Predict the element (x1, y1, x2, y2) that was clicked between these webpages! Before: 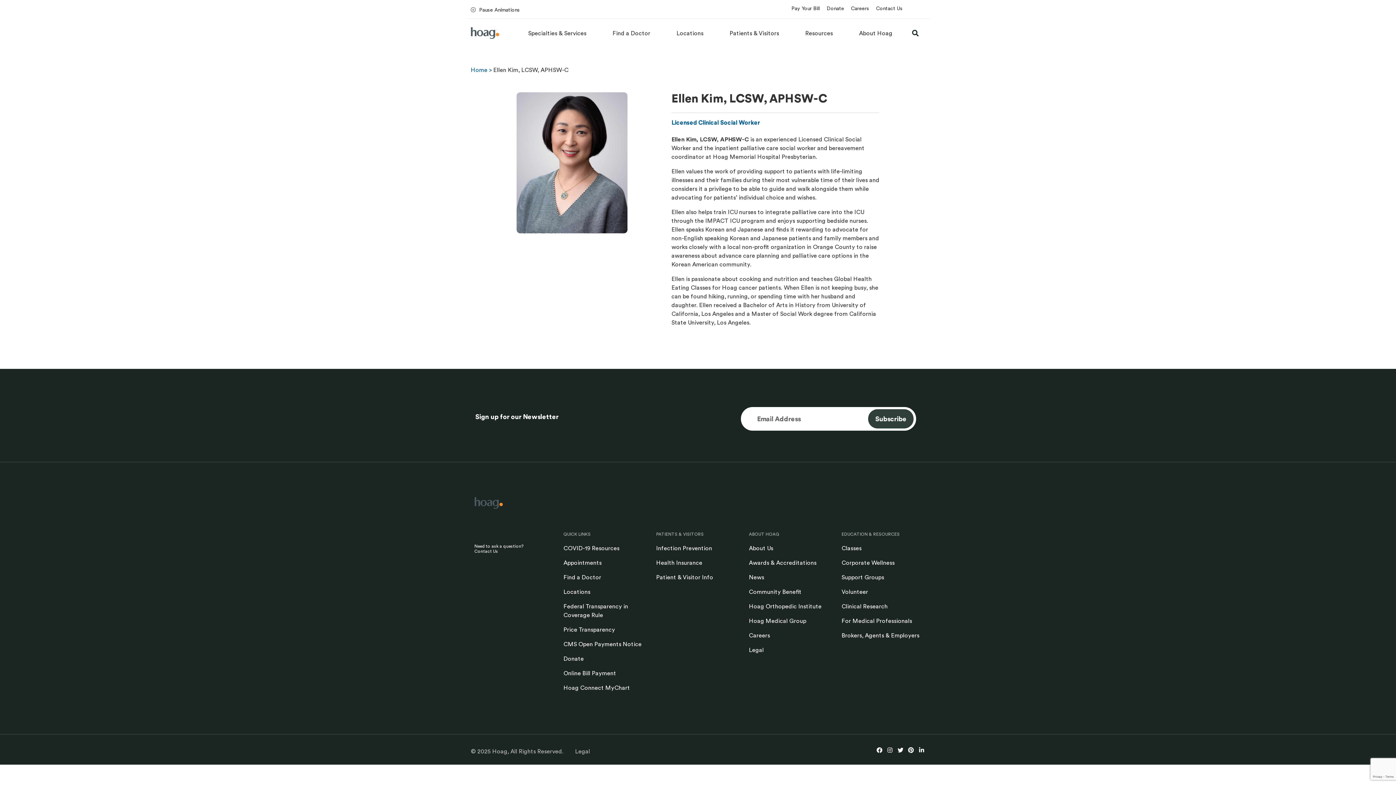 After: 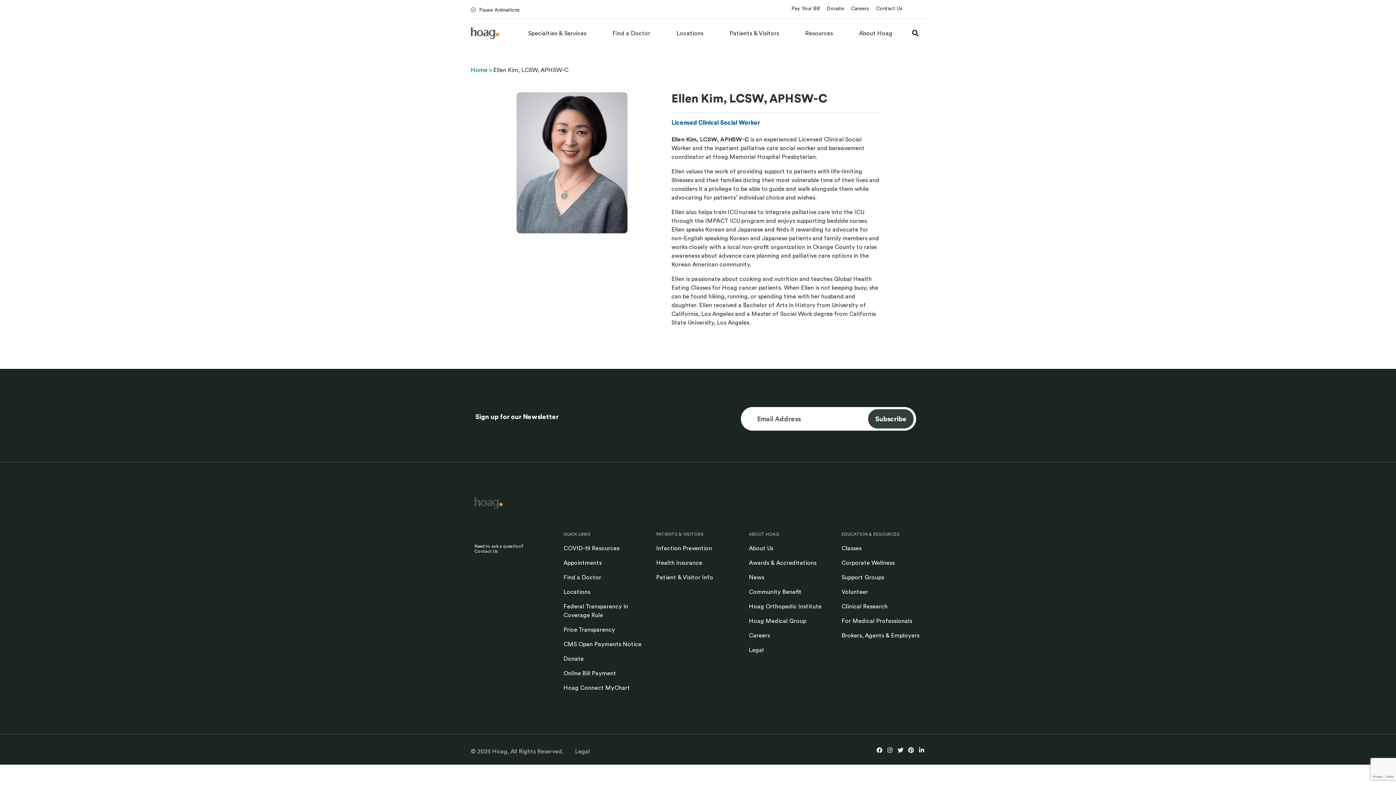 Action: label: Twitter link opens in new window bbox: (897, 746, 904, 754)